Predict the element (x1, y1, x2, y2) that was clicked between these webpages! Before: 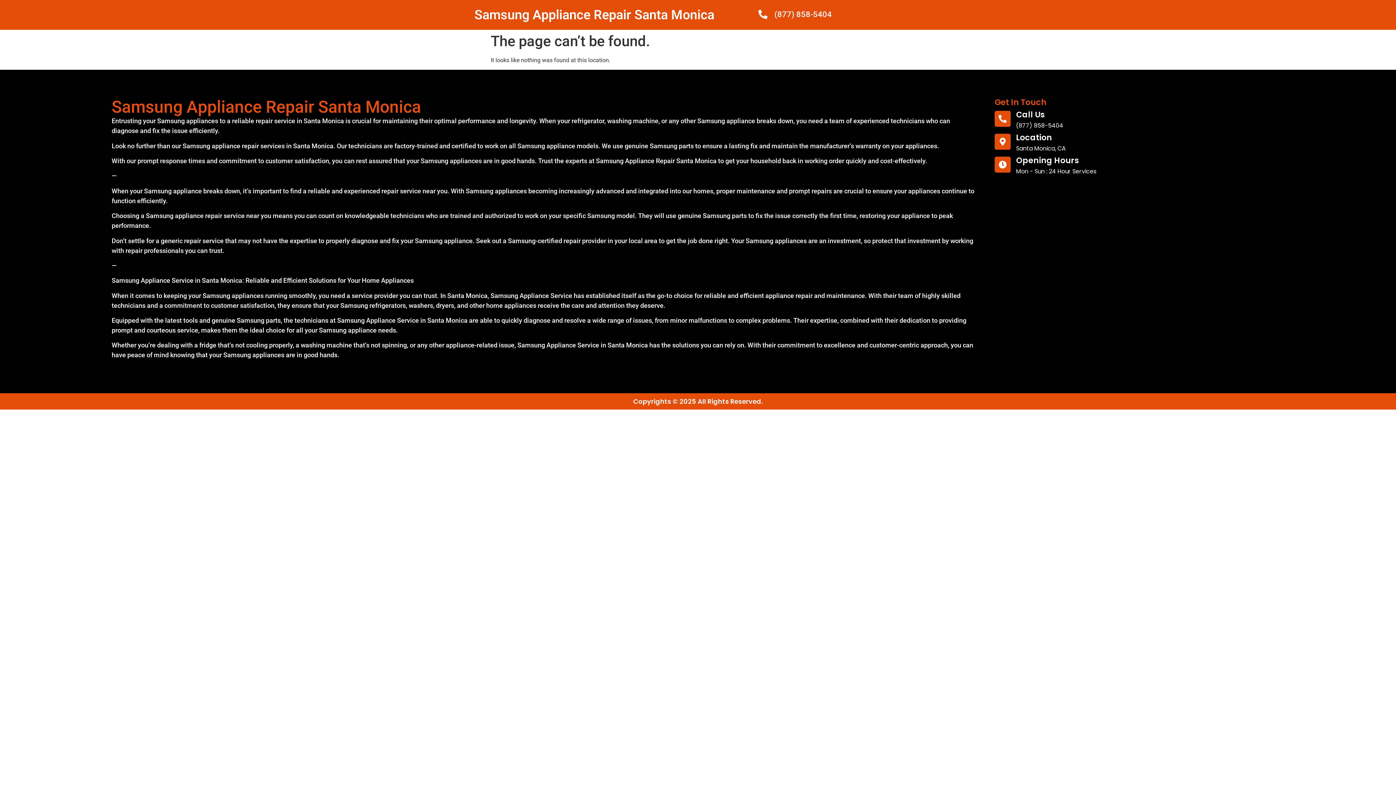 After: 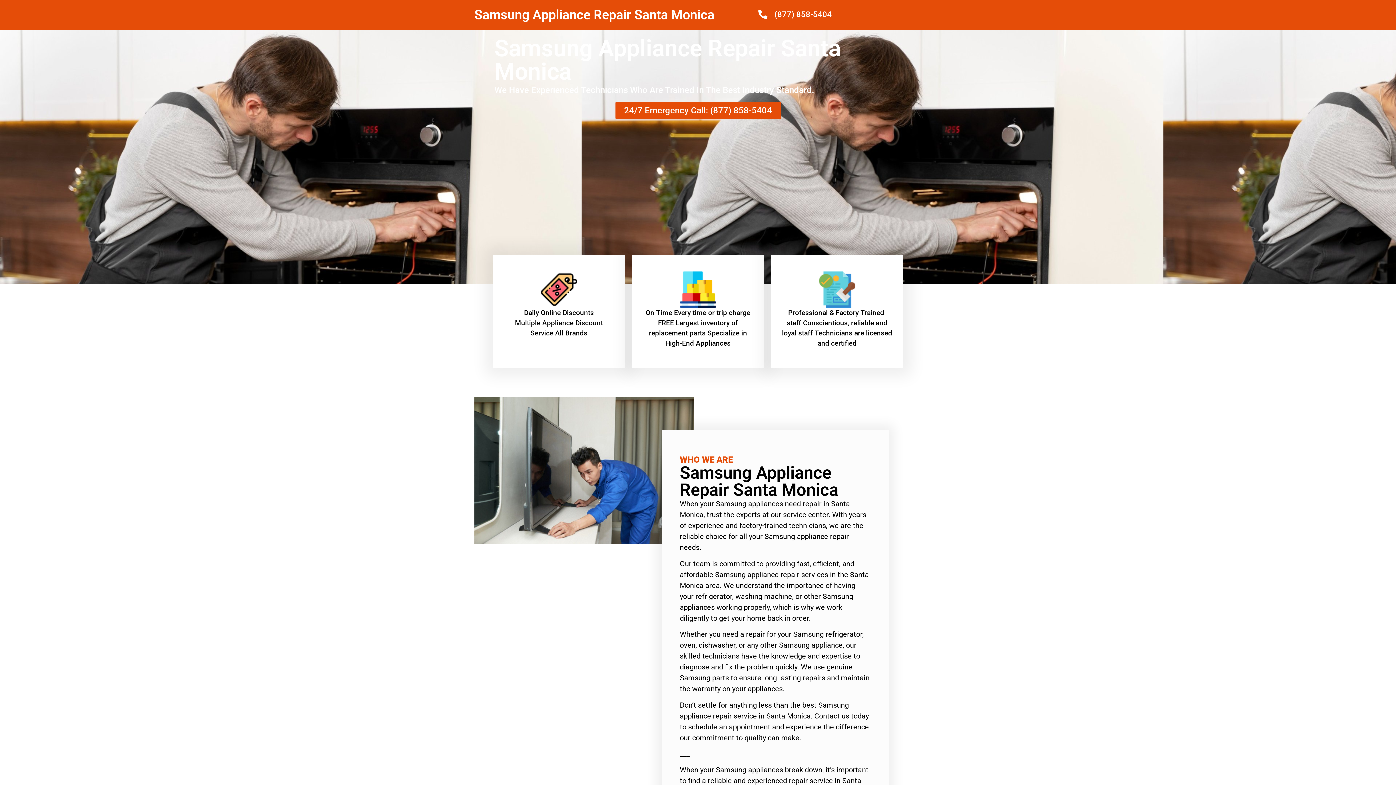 Action: bbox: (474, 7, 714, 22) label: Samsung Appliance Repair Santa Monica